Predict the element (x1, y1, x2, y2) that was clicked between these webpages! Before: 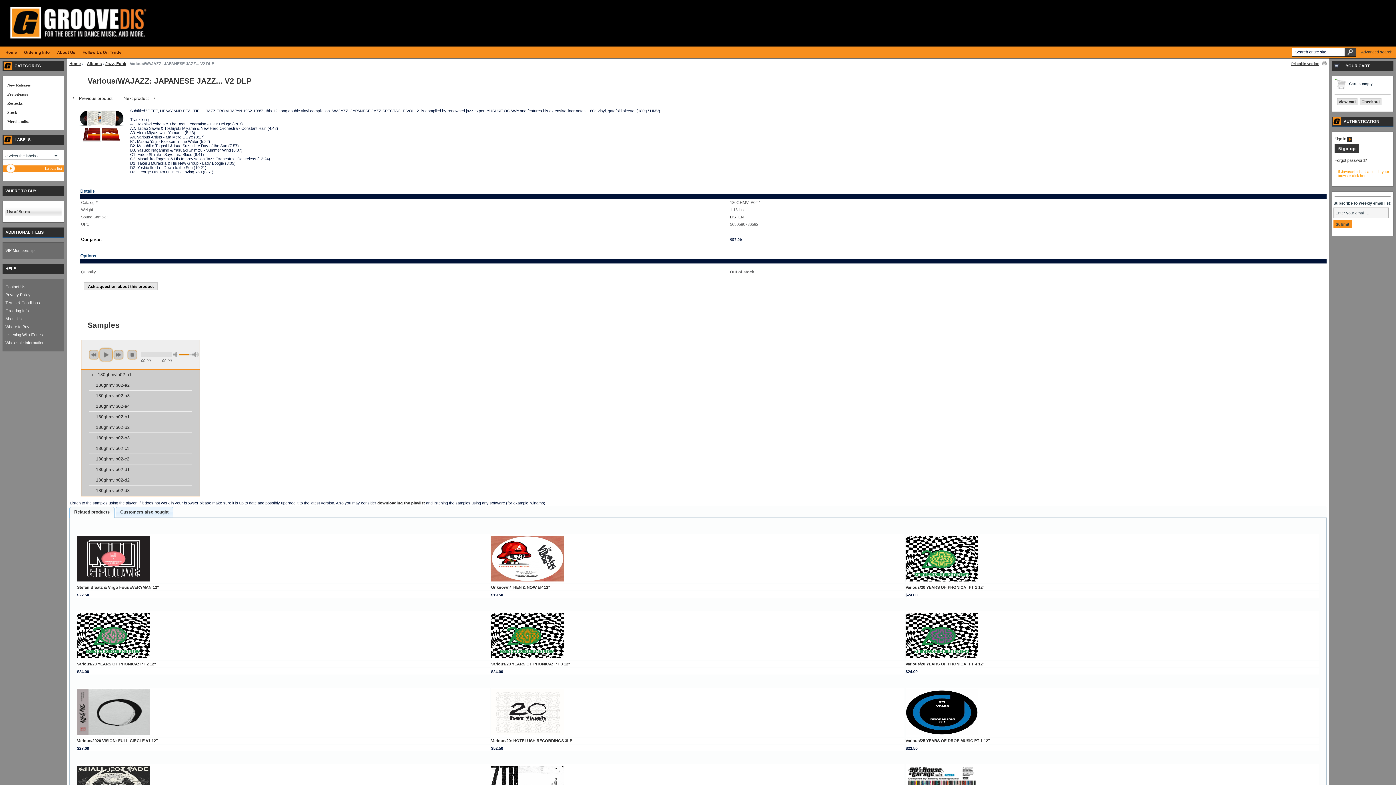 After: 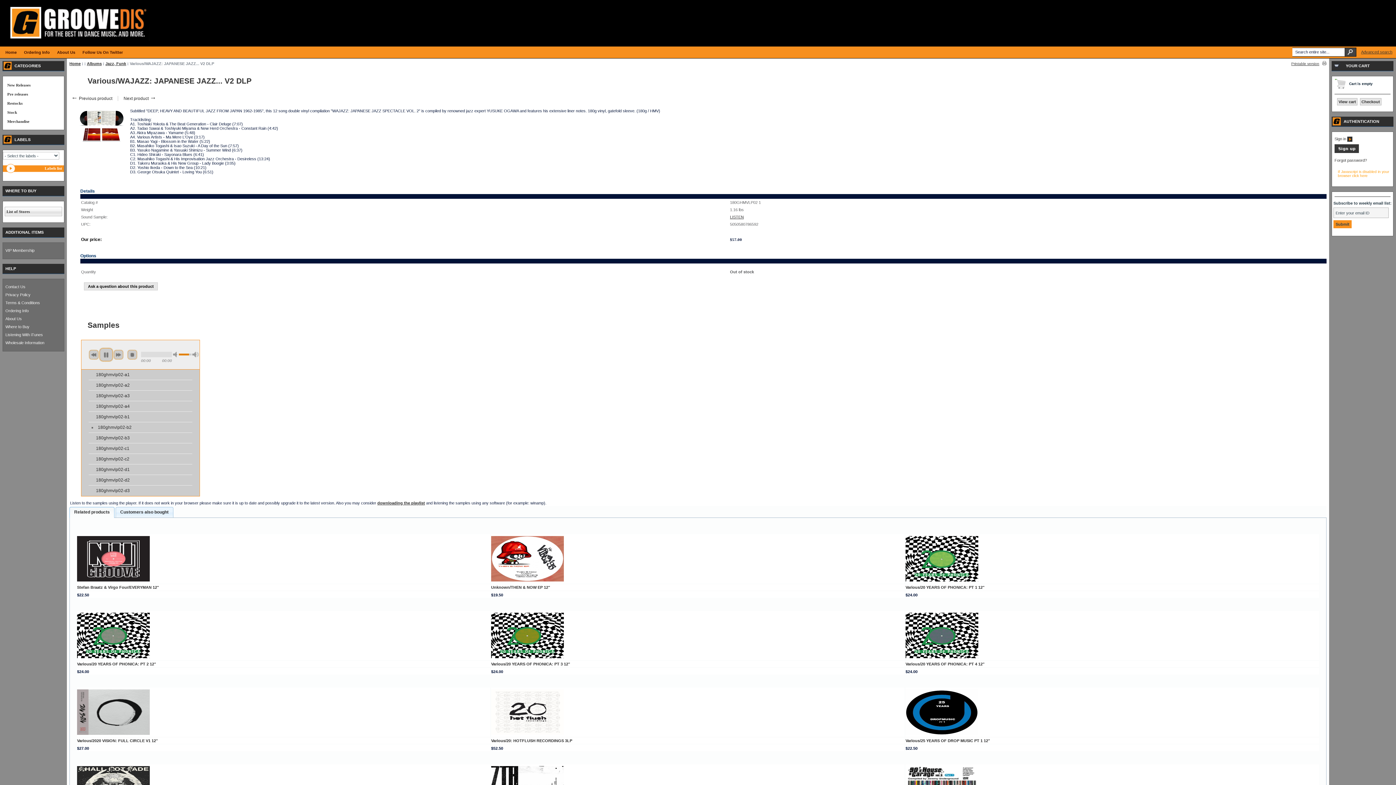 Action: bbox: (96, 425, 129, 430) label: 180ghmvlp02-b2